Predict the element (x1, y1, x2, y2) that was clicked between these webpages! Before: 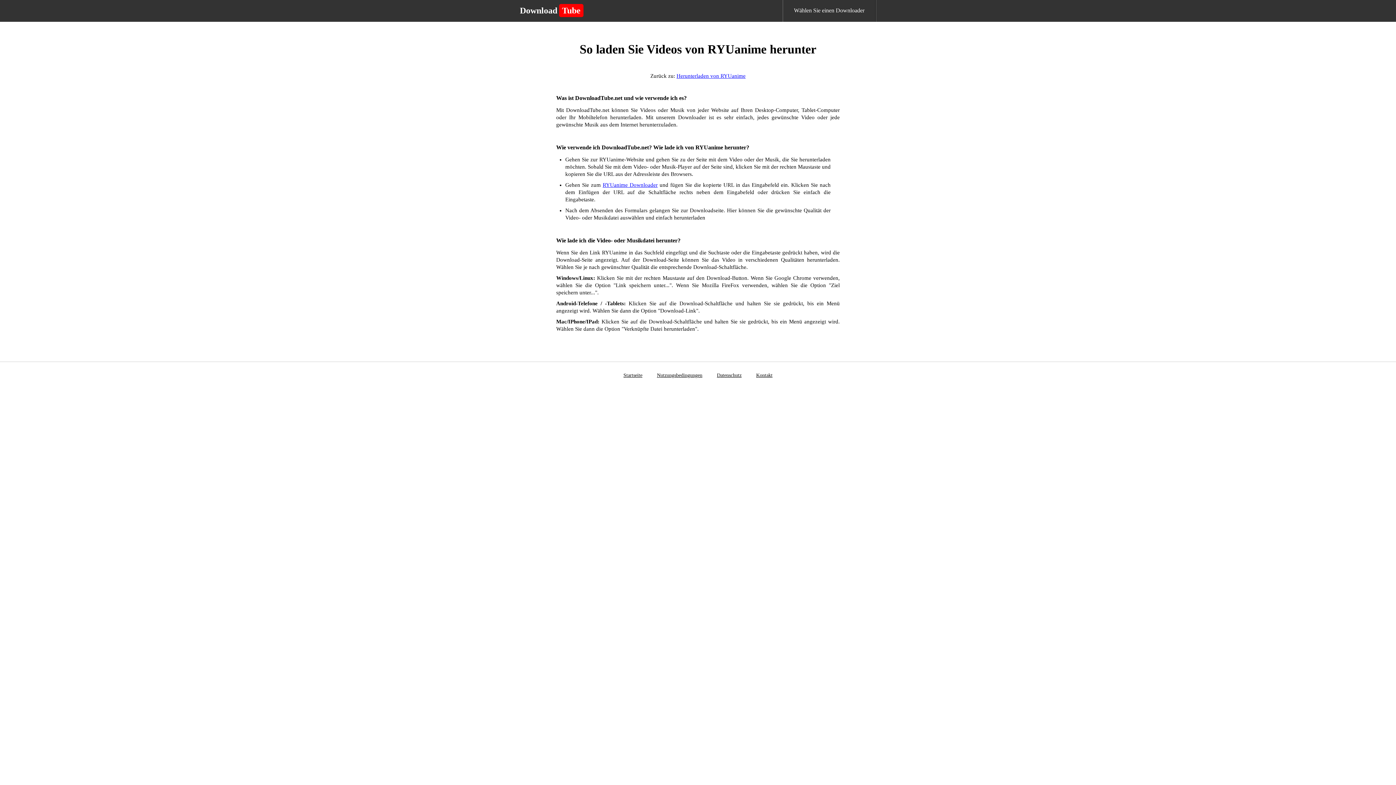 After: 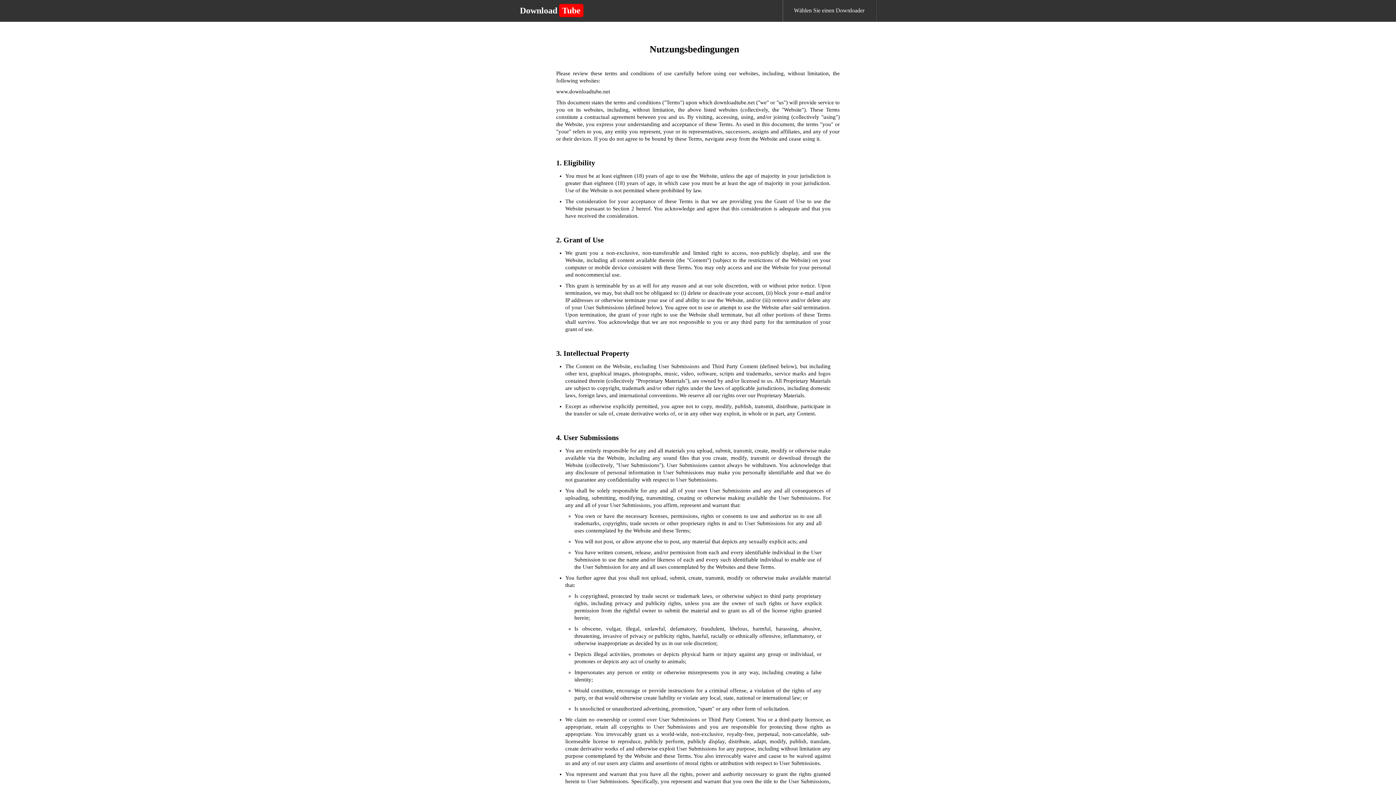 Action: label: Nutzungsbedingungen bbox: (657, 372, 702, 378)